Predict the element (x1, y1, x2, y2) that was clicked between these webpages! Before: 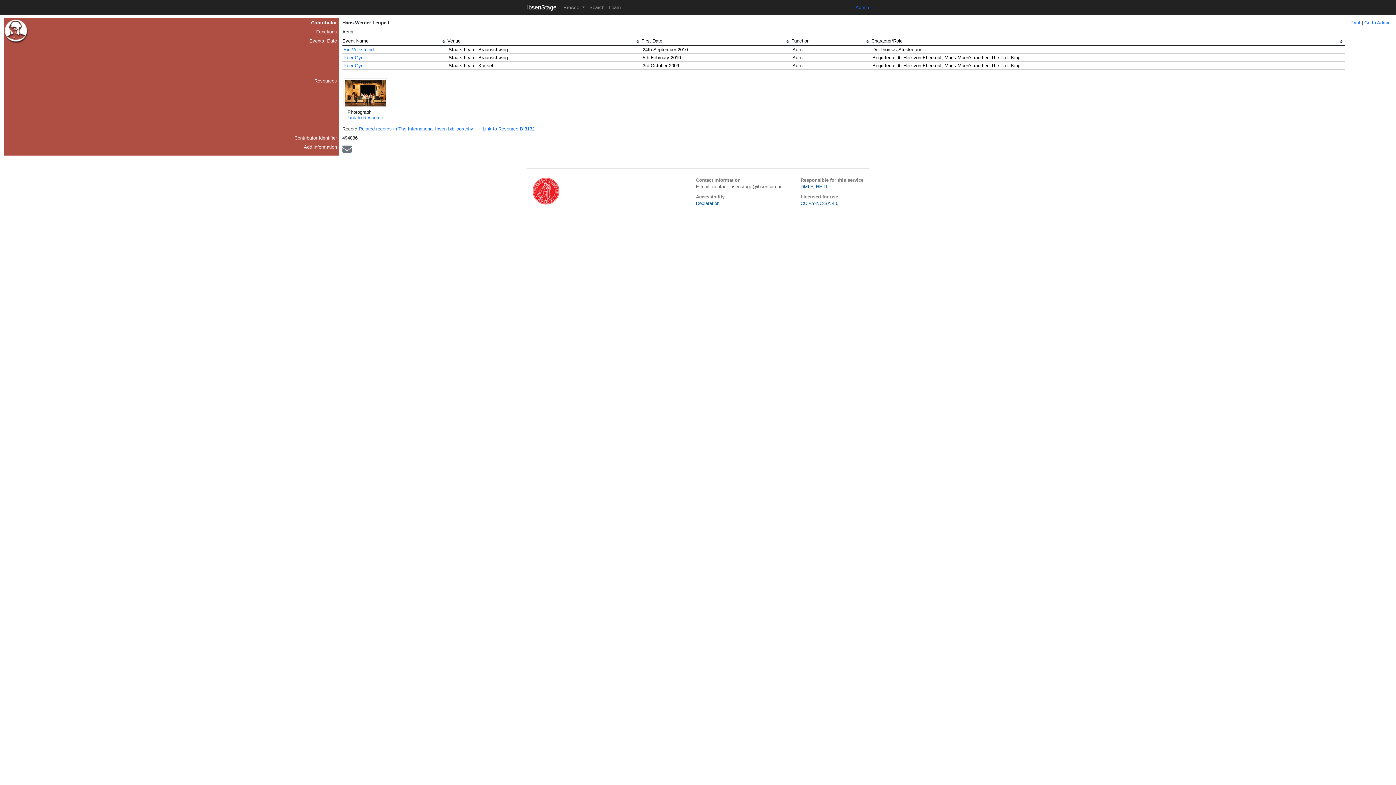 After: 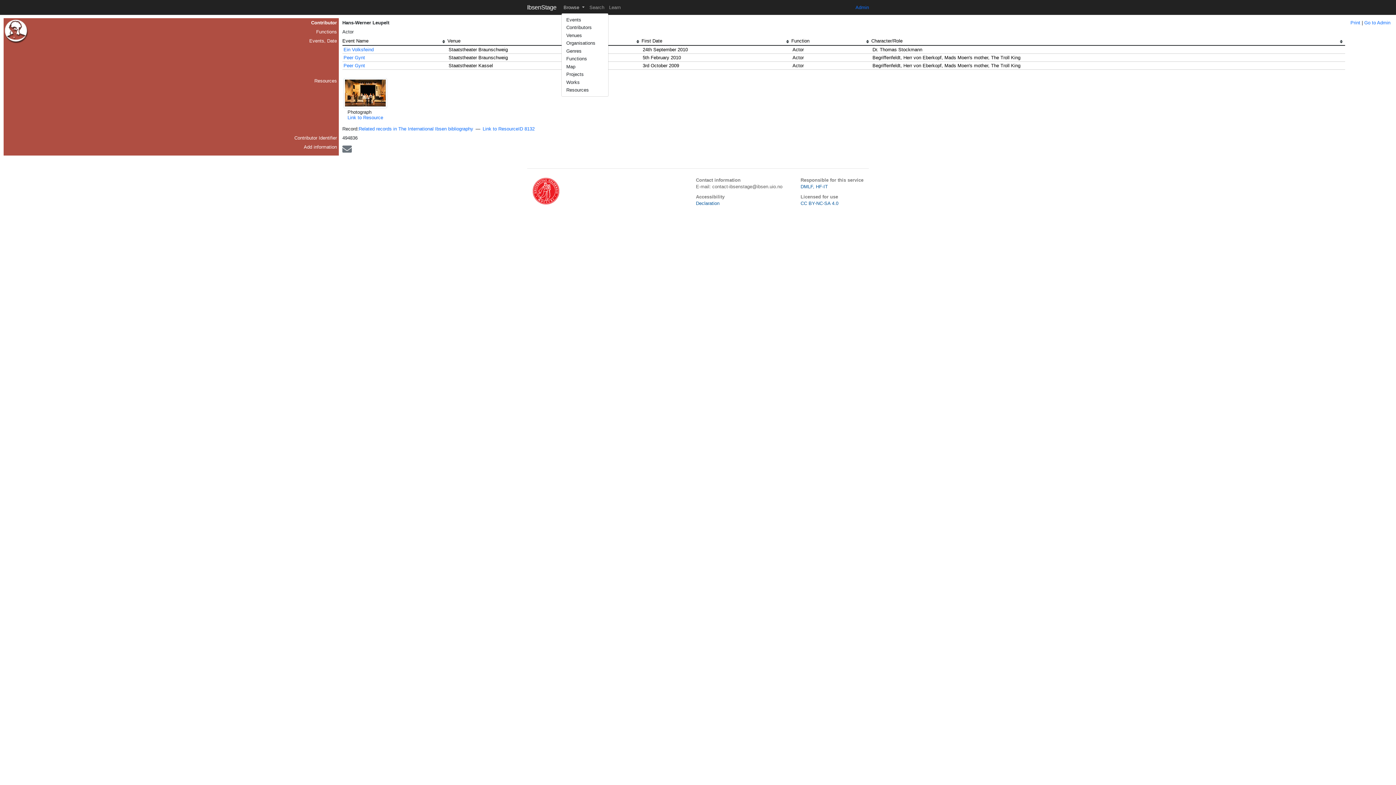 Action: label: Browse  bbox: (561, 2, 587, 12)